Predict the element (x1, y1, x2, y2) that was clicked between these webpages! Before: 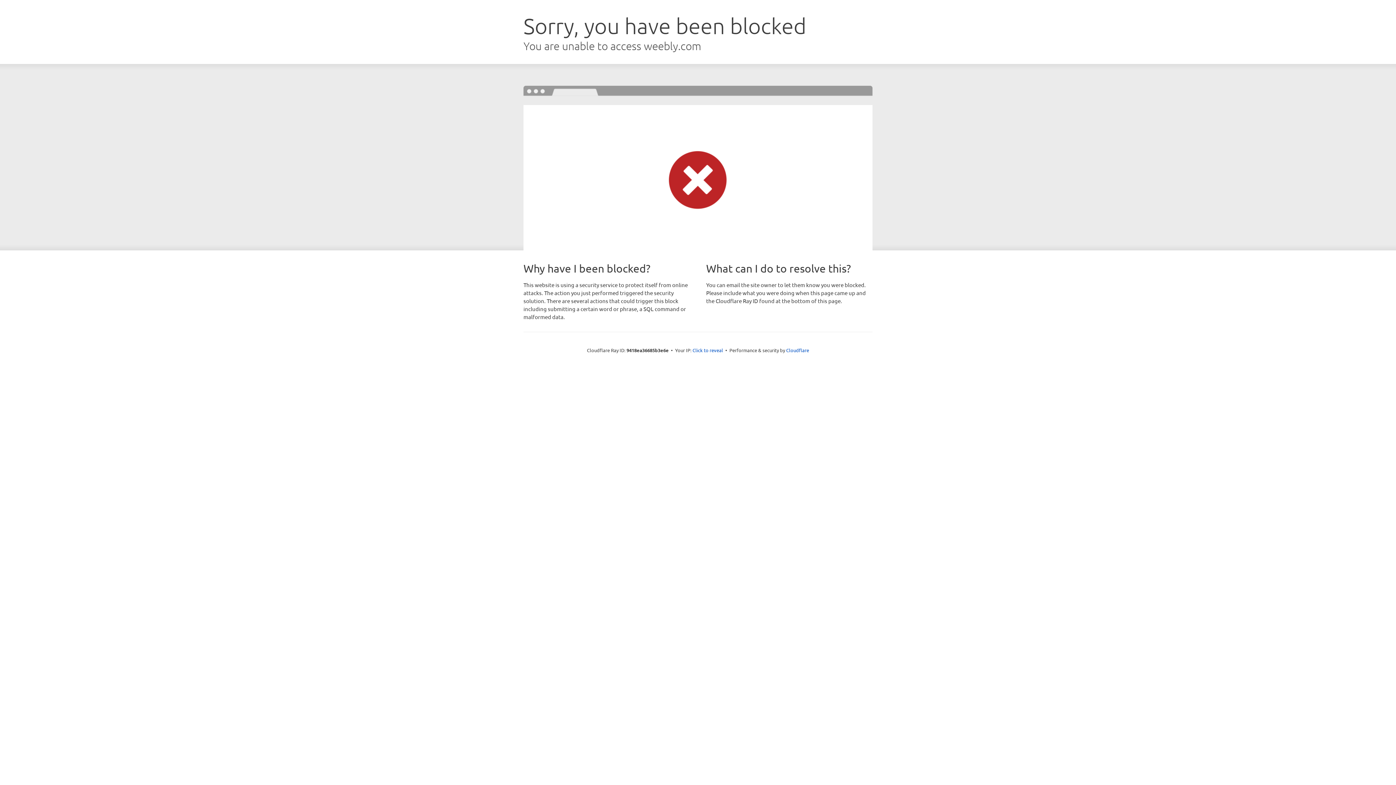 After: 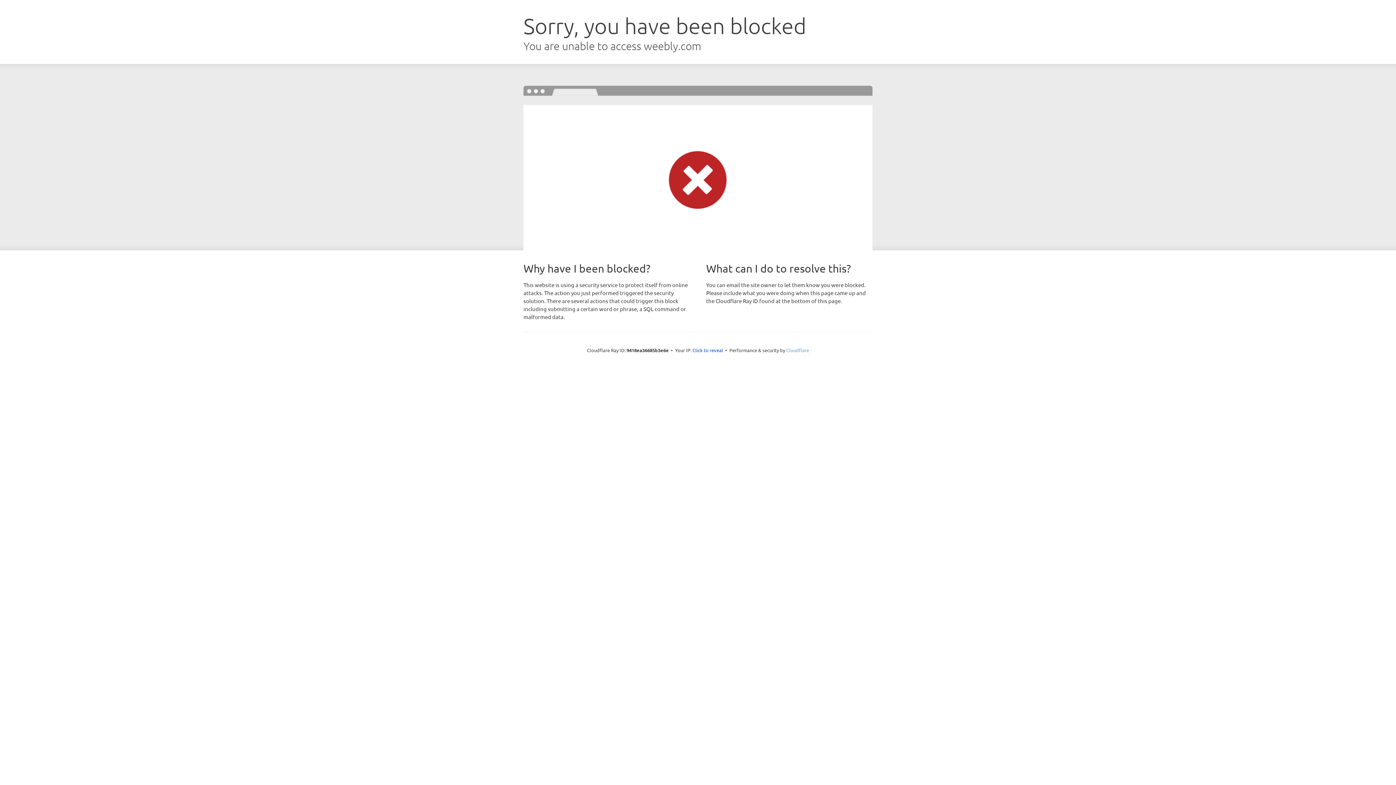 Action: bbox: (786, 347, 809, 353) label: Cloudflare